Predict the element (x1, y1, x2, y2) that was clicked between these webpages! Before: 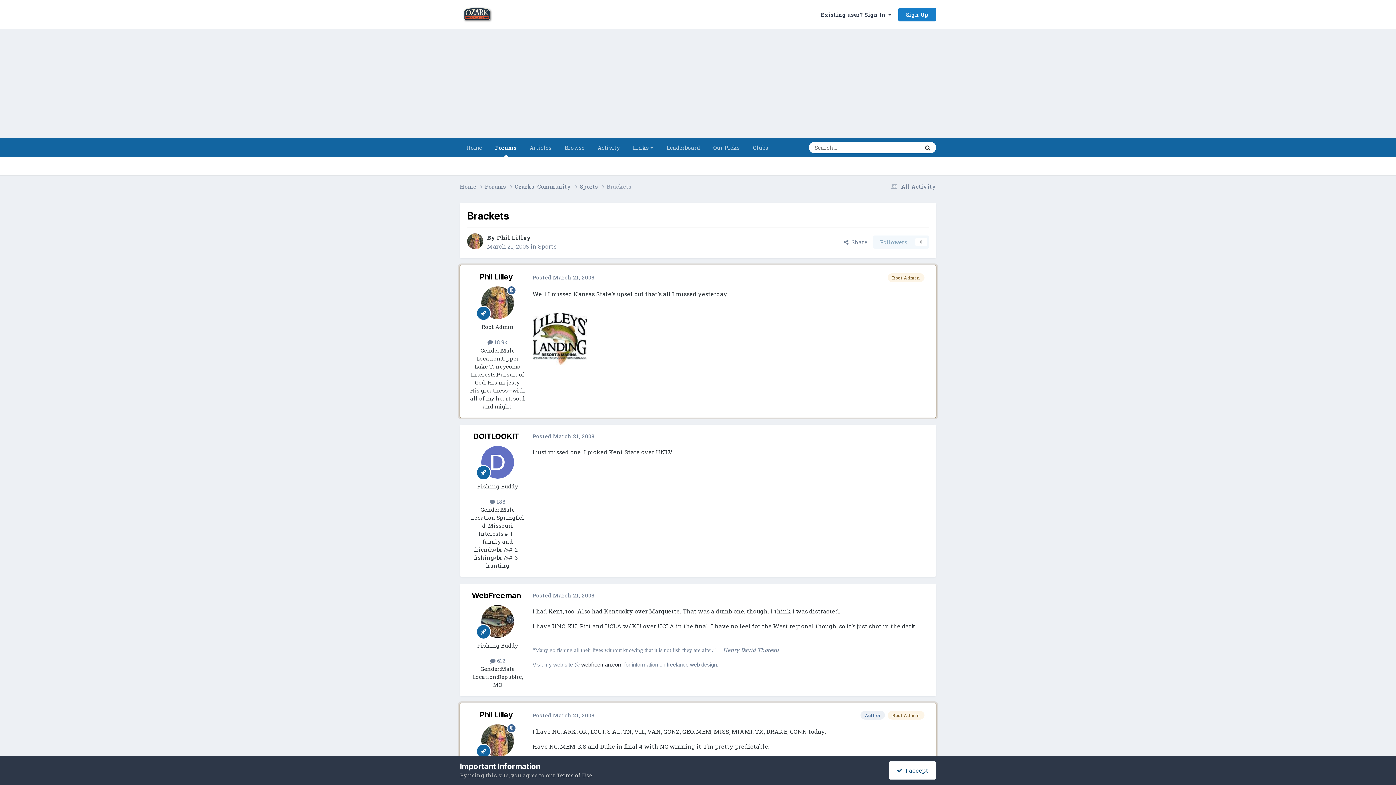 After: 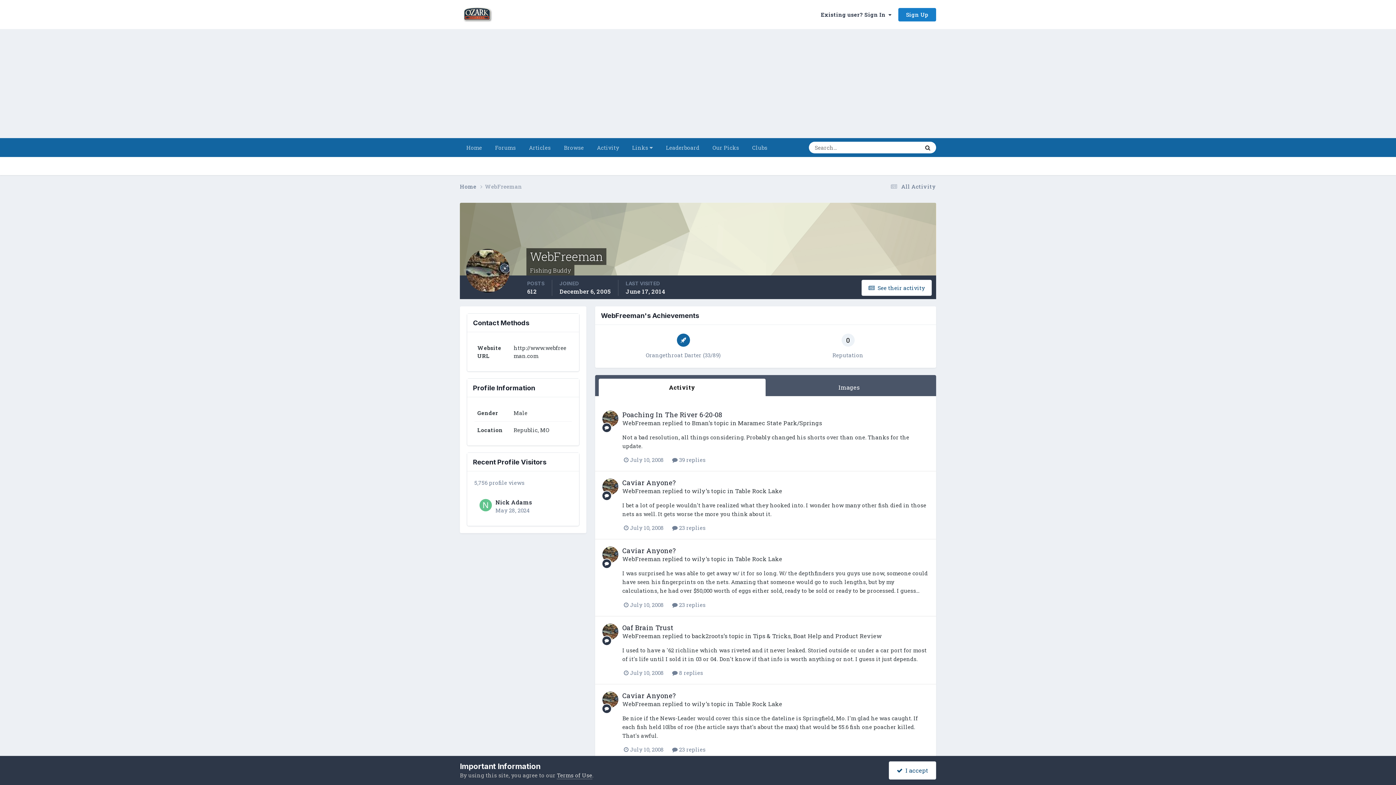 Action: bbox: (471, 591, 520, 600) label: WebFreeman